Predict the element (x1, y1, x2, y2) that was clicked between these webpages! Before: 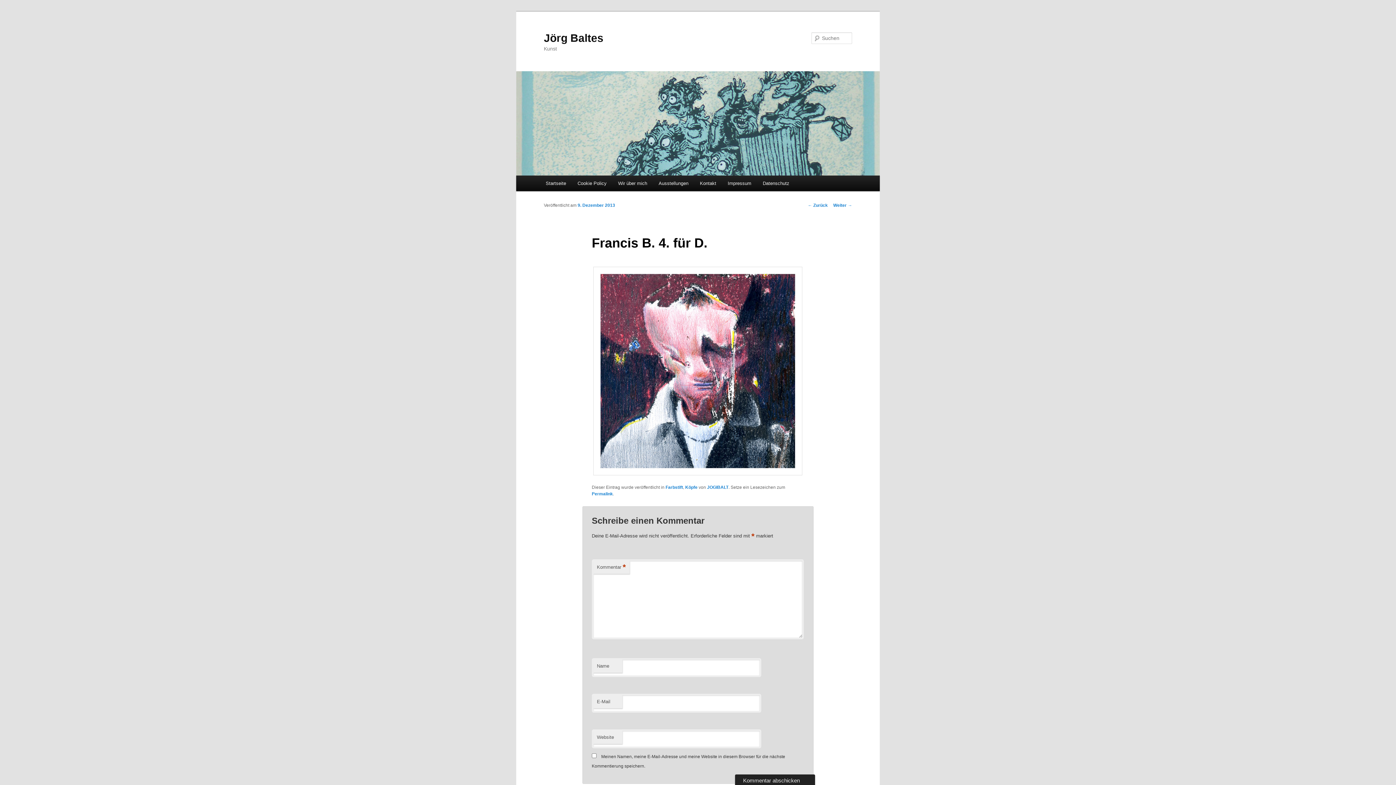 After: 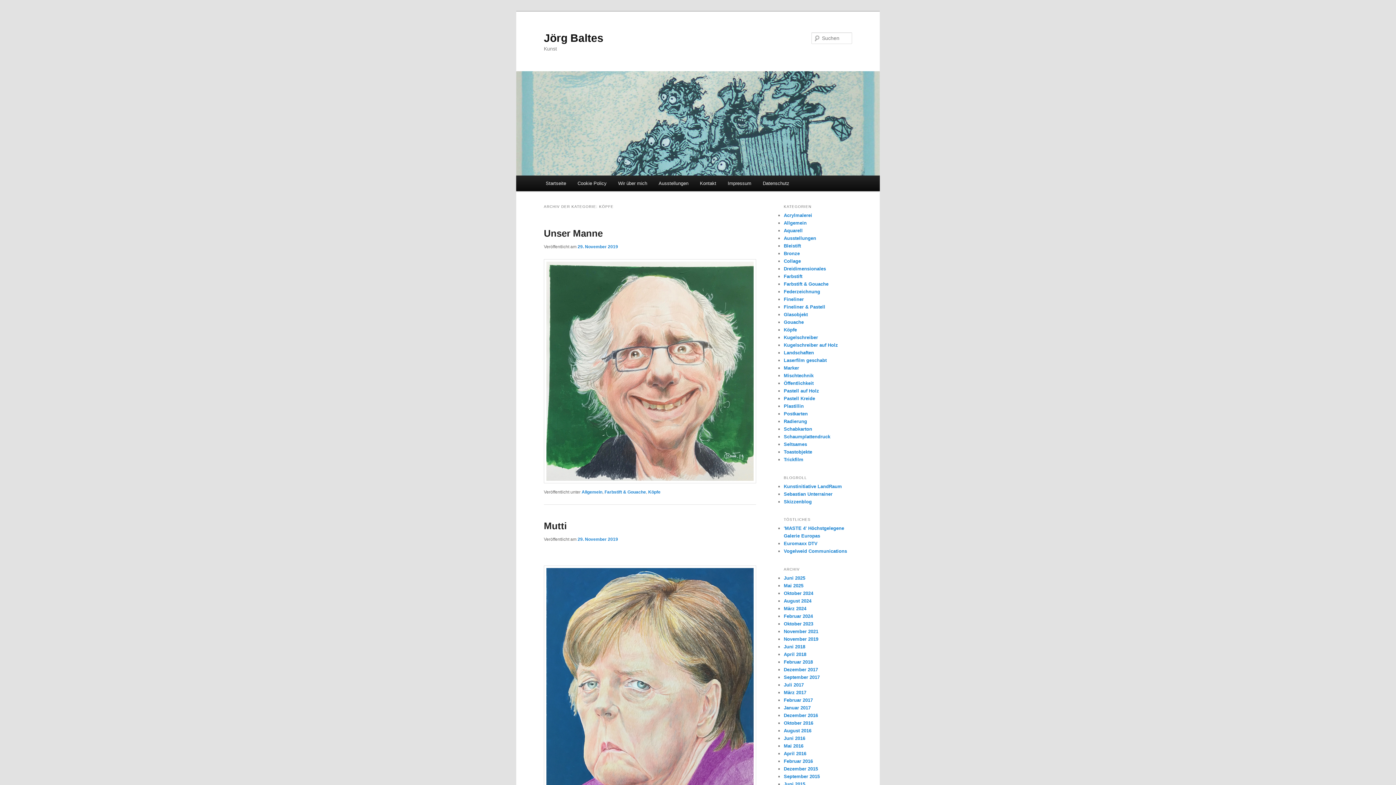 Action: label: Köpfe bbox: (685, 485, 697, 490)